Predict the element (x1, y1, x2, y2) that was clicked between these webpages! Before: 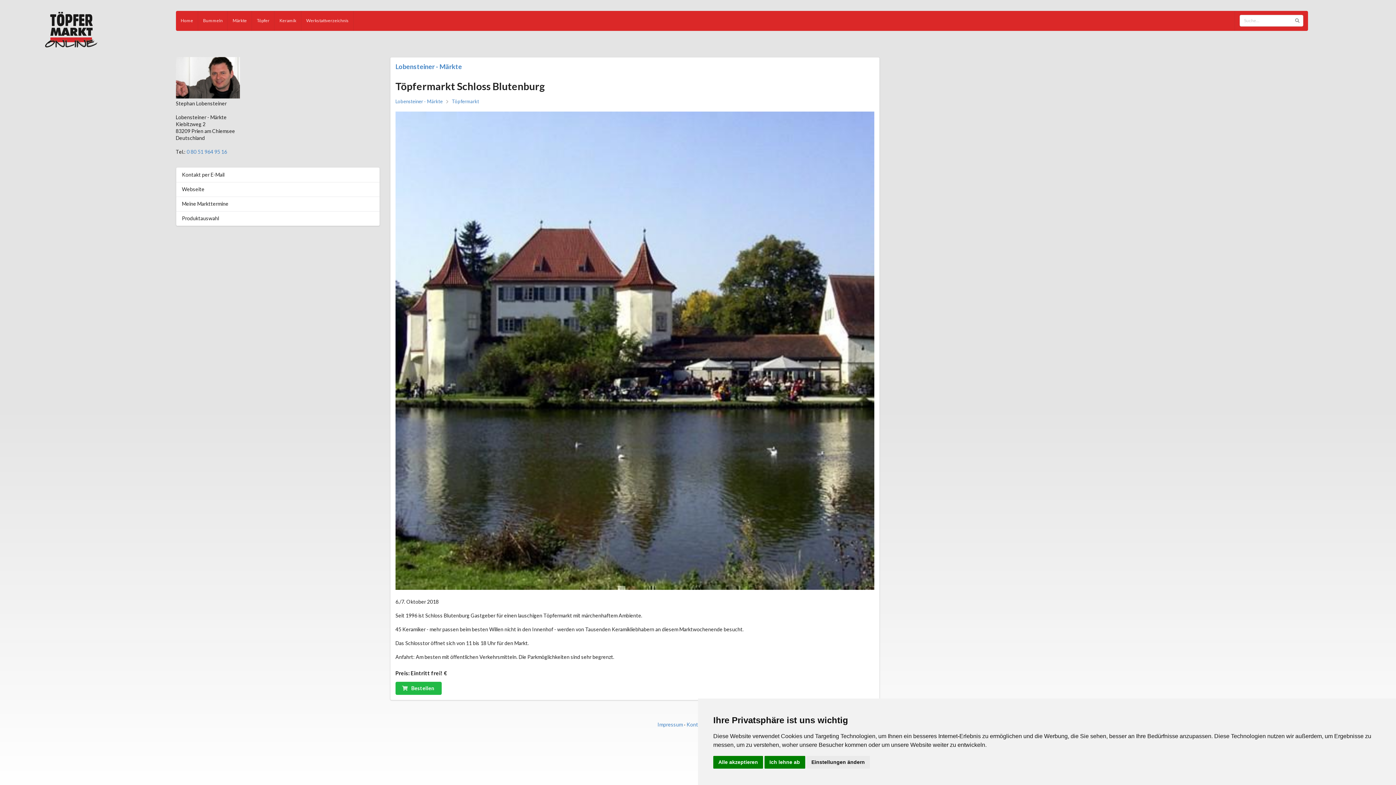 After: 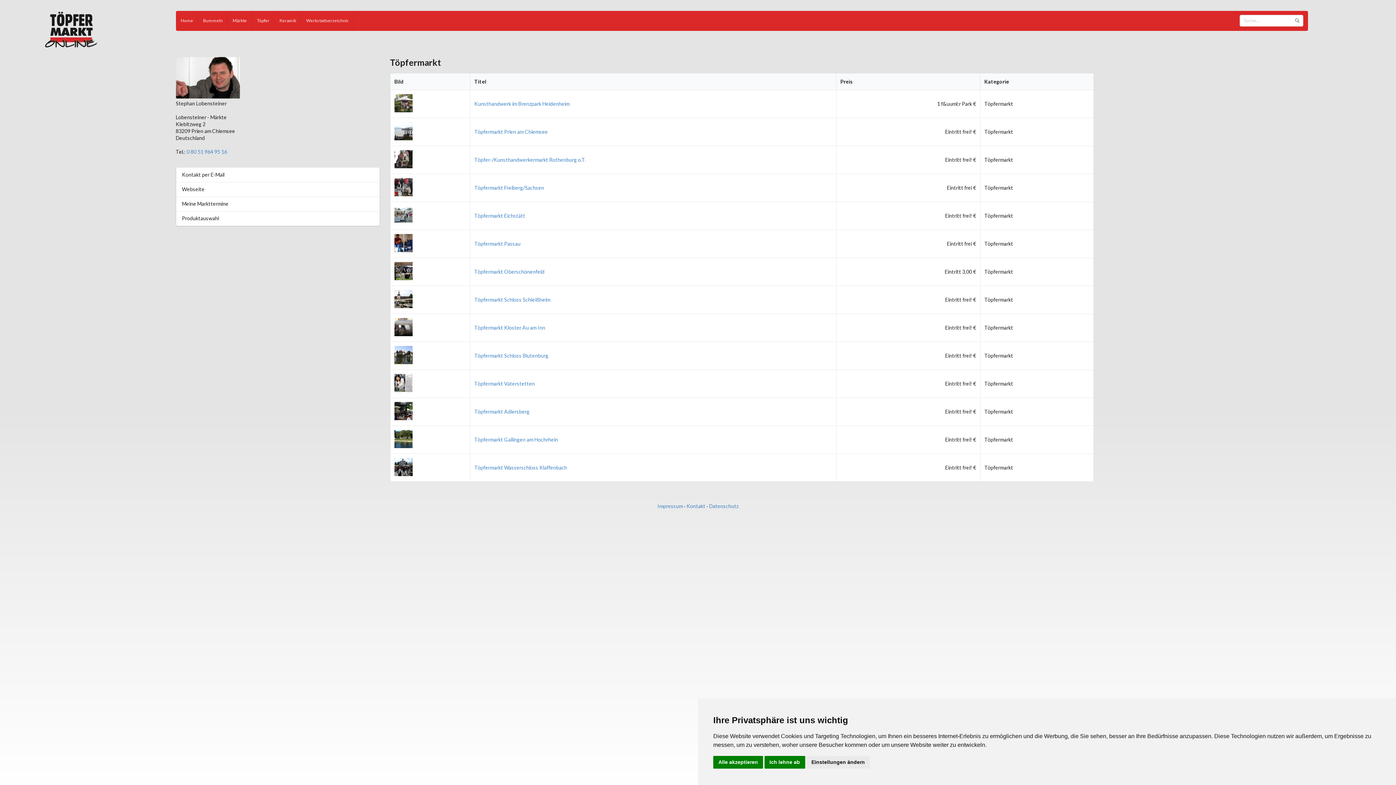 Action: label: Töpfermarkt bbox: (451, 99, 479, 104)